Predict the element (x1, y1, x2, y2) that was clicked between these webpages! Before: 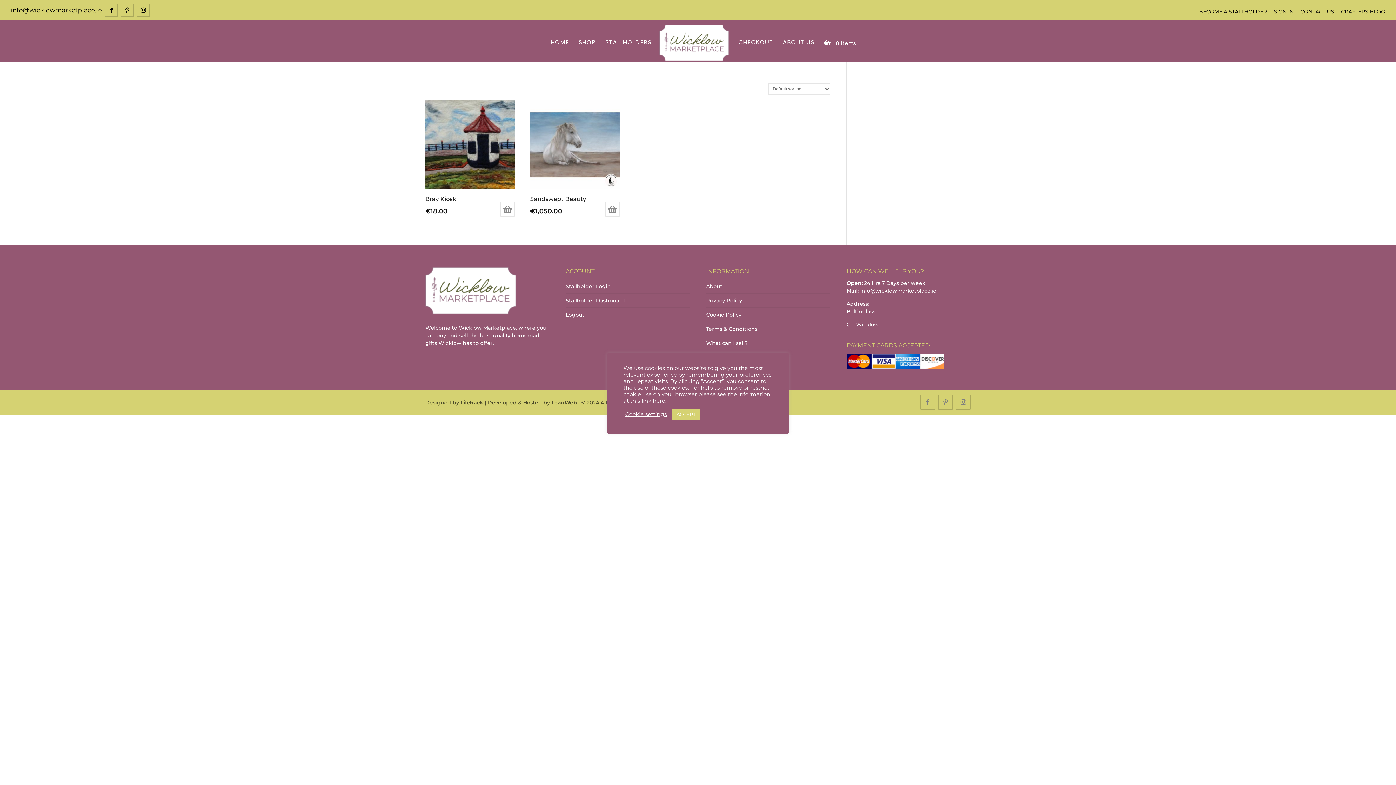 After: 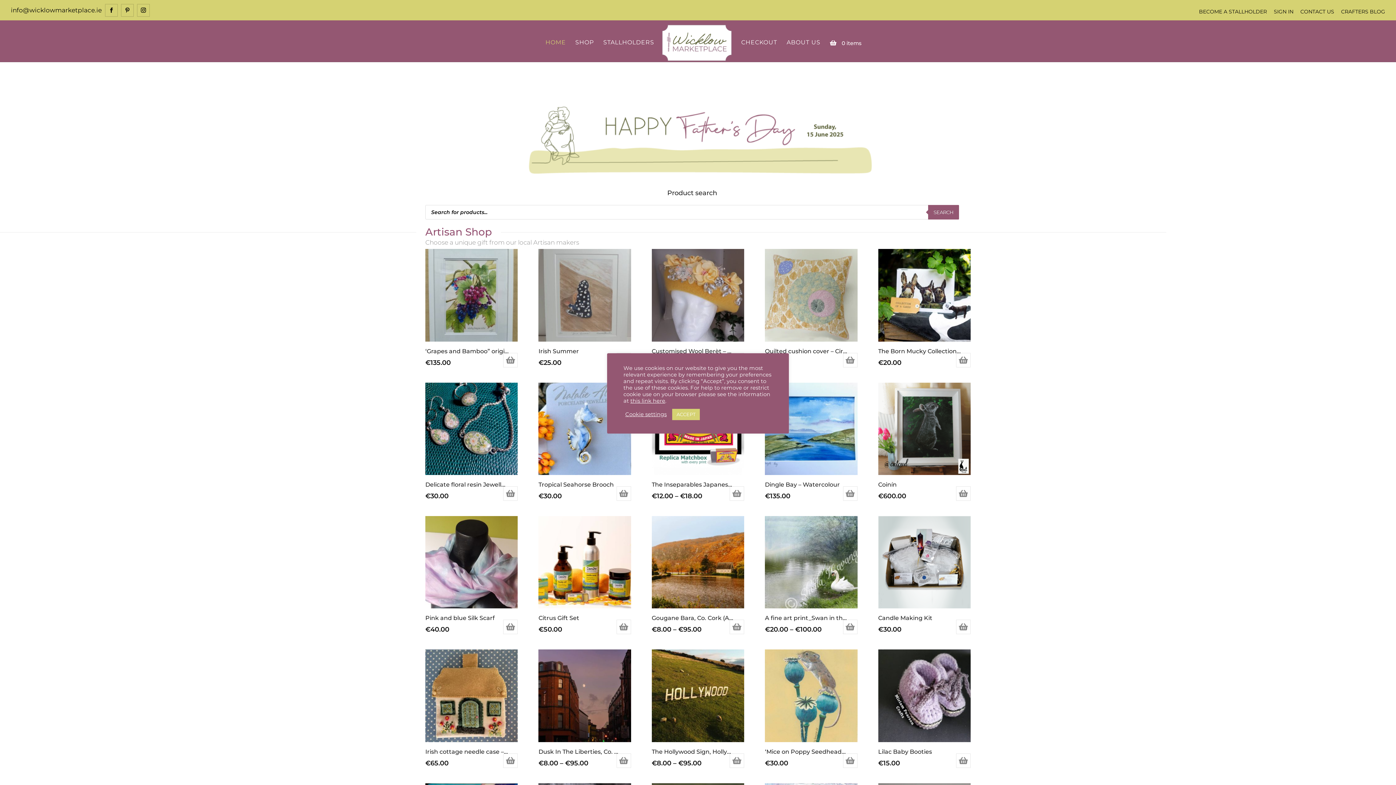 Action: bbox: (550, 39, 569, 61) label: HOME